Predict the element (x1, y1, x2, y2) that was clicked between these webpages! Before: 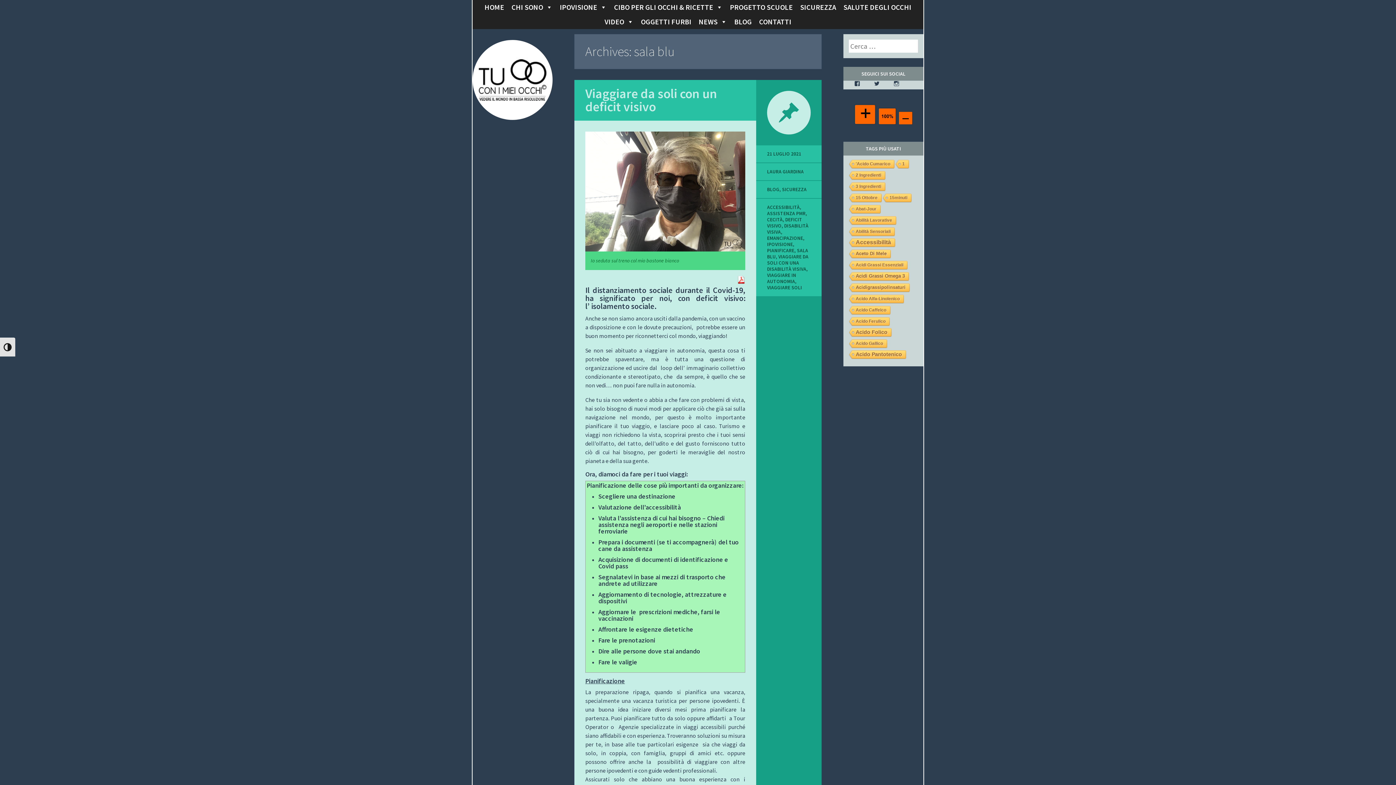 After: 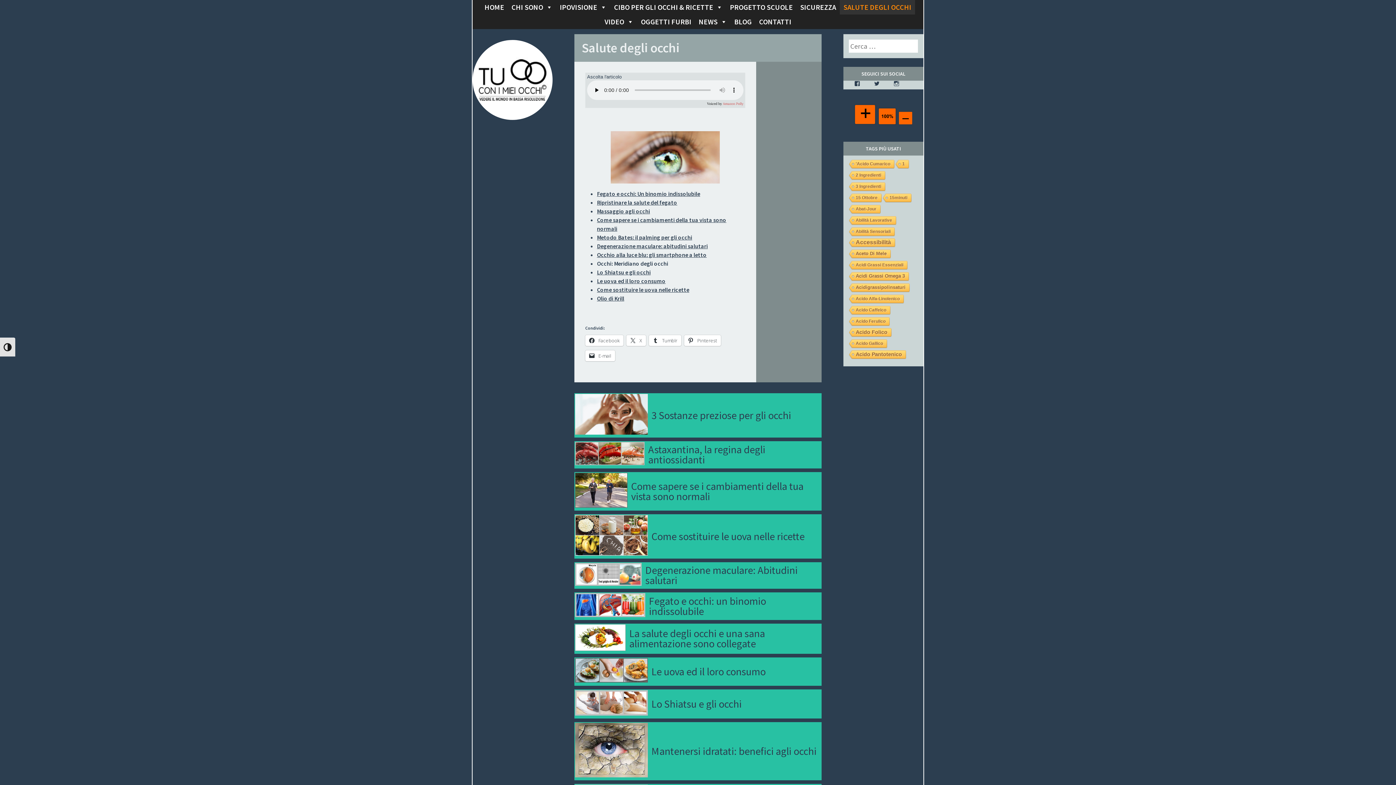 Action: label: SALUTE DEGLI OCCHI bbox: (840, 0, 915, 14)